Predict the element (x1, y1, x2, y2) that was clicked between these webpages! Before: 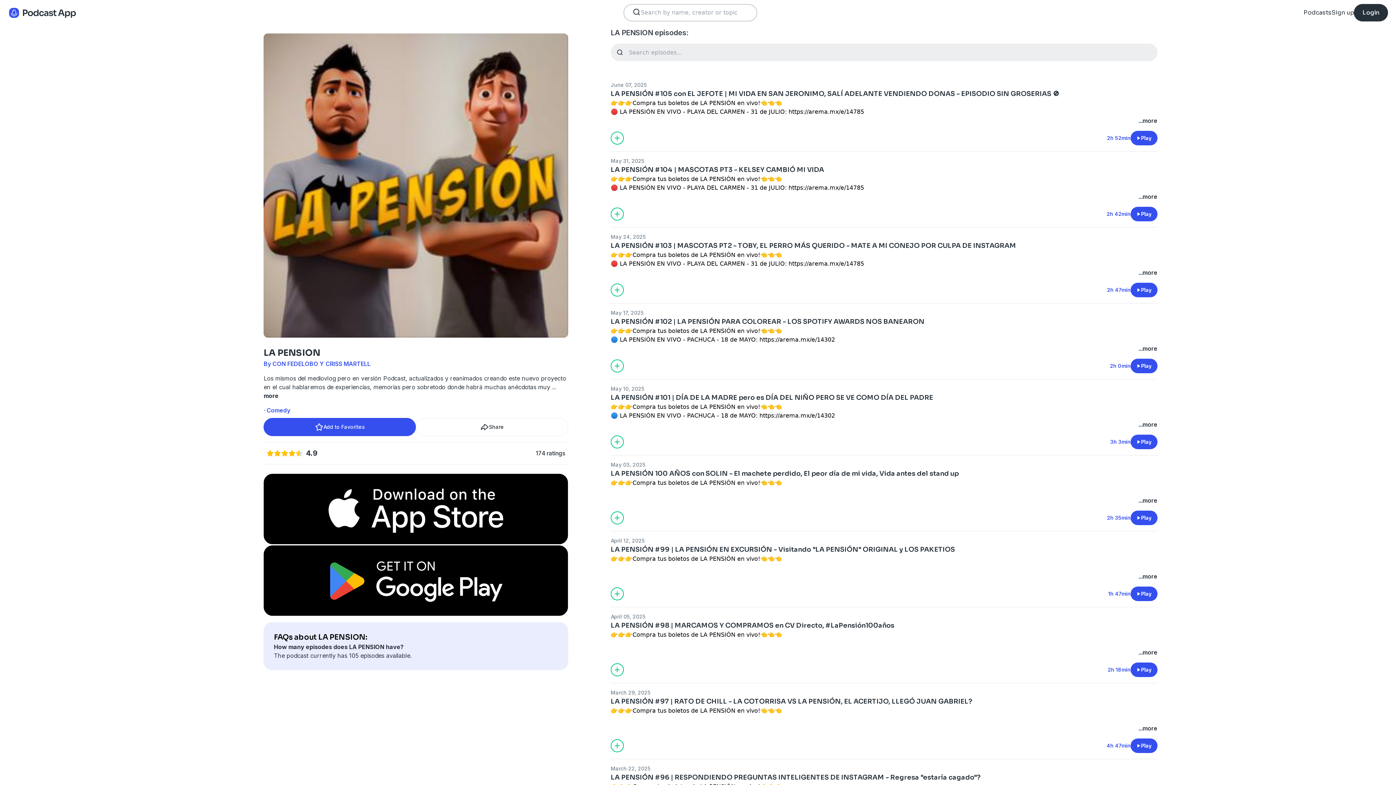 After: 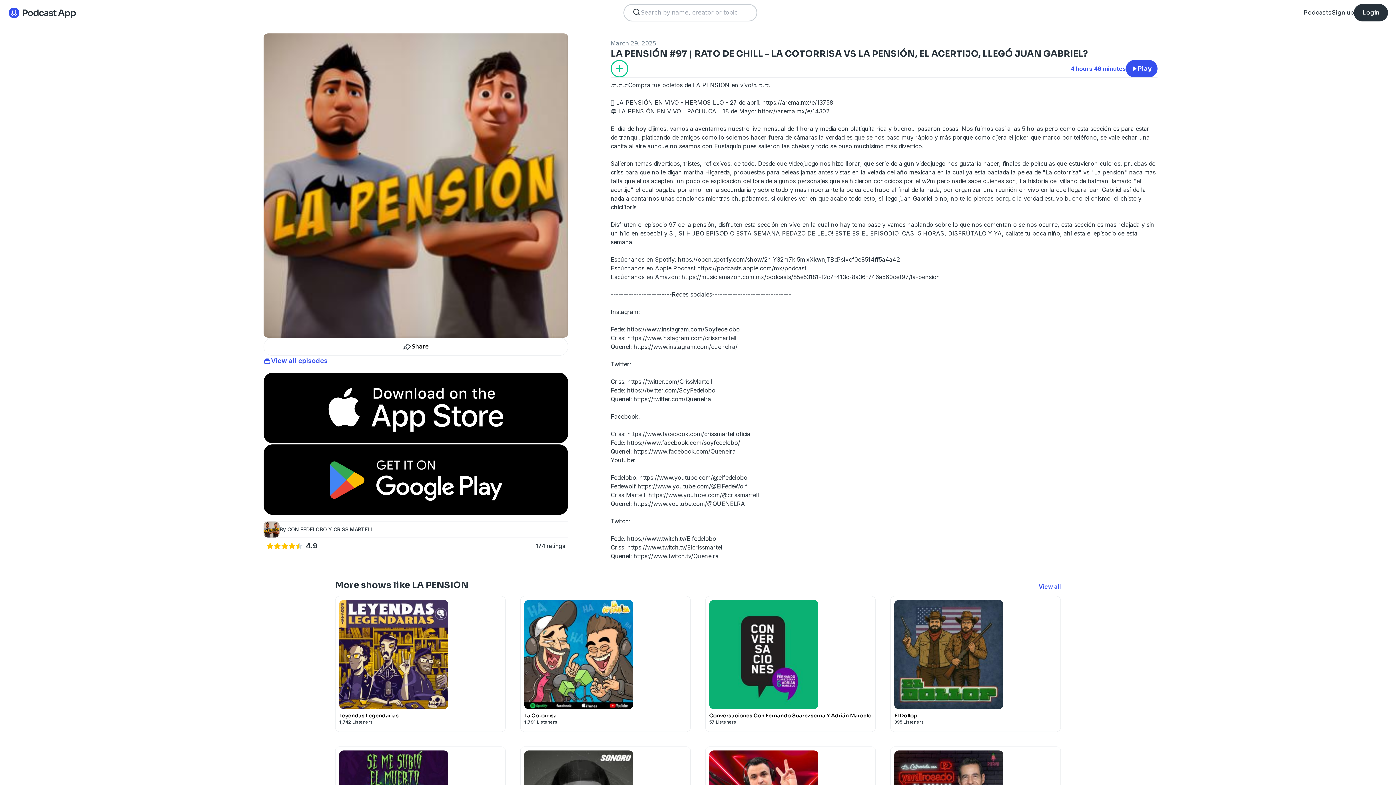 Action: bbox: (610, 696, 1157, 706) label: LA PENSIÓN #97 | RATO DE CHILL - LA COTORRISA VS LA PENSIÓN, EL ACERTIJO, LLEGÓ JUAN GABRIEL?